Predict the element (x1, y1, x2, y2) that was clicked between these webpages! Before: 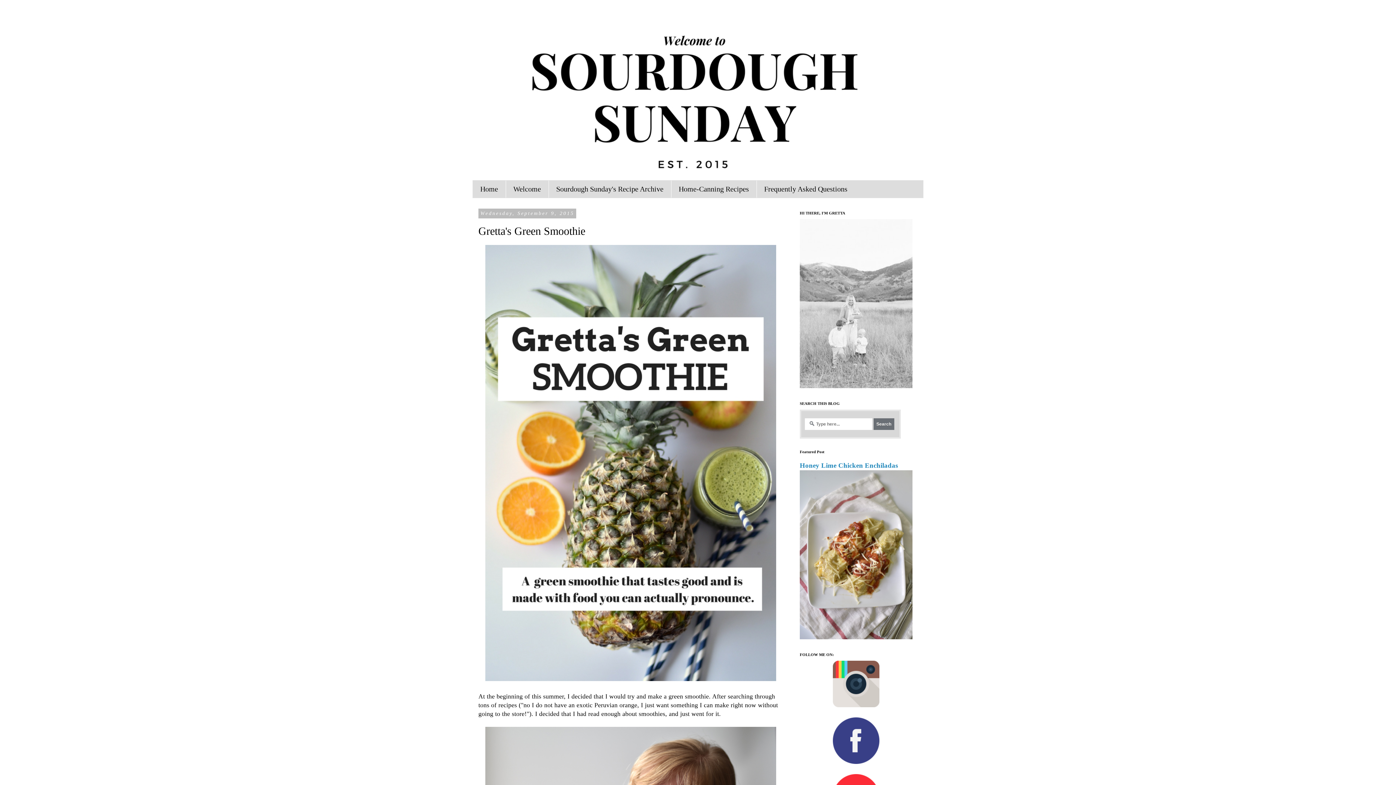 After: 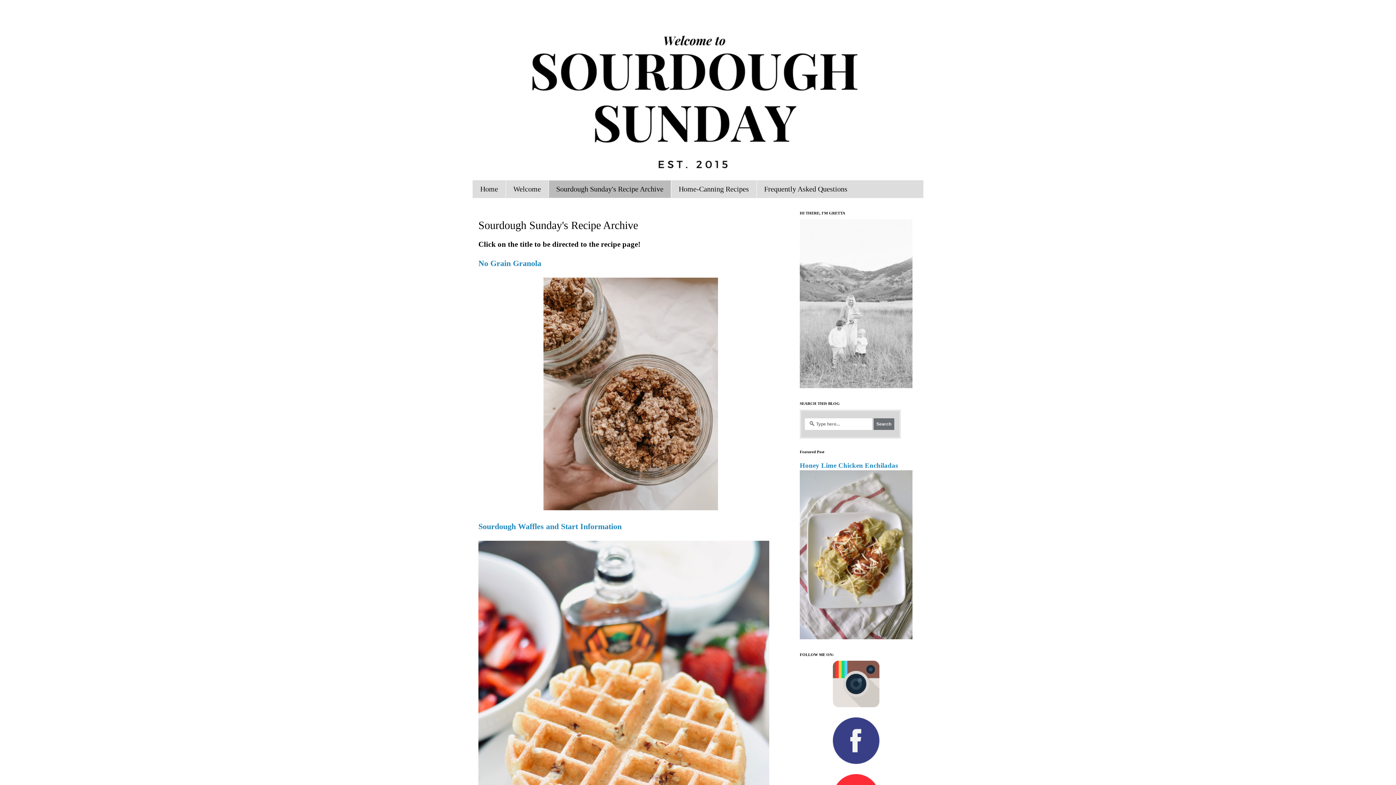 Action: label: Sourdough Sunday's Recipe Archive bbox: (548, 180, 671, 197)